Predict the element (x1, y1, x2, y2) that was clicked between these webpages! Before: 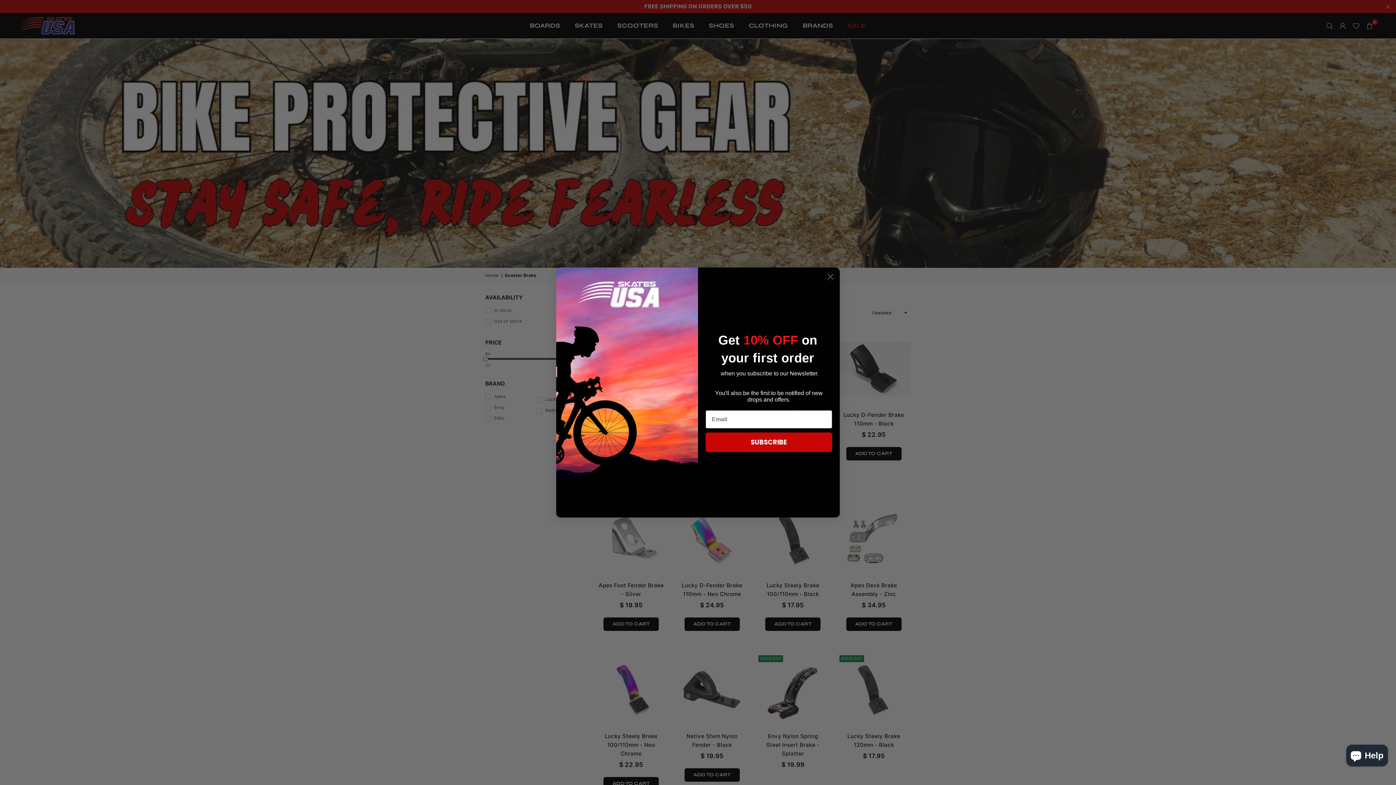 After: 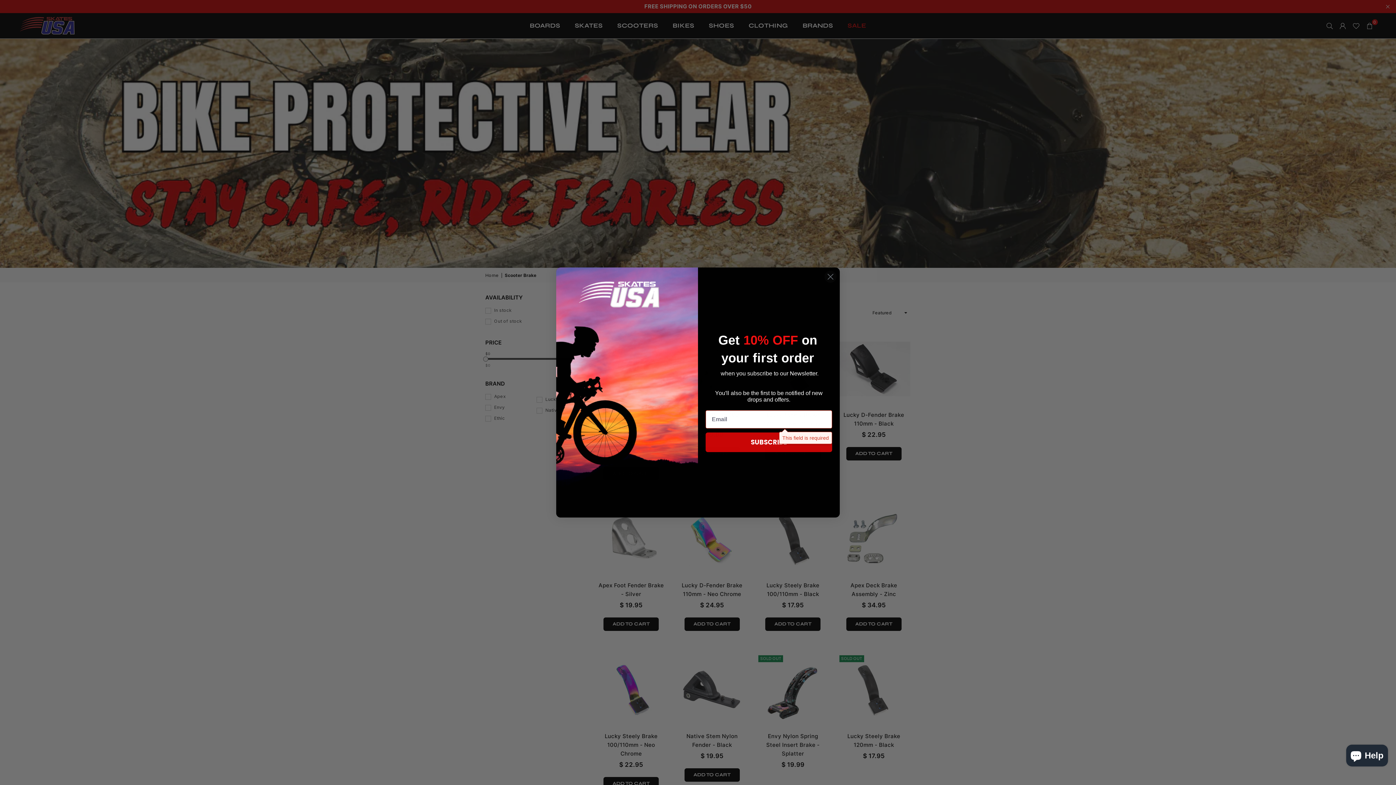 Action: label: SUBSCRIBE bbox: (705, 432, 832, 452)